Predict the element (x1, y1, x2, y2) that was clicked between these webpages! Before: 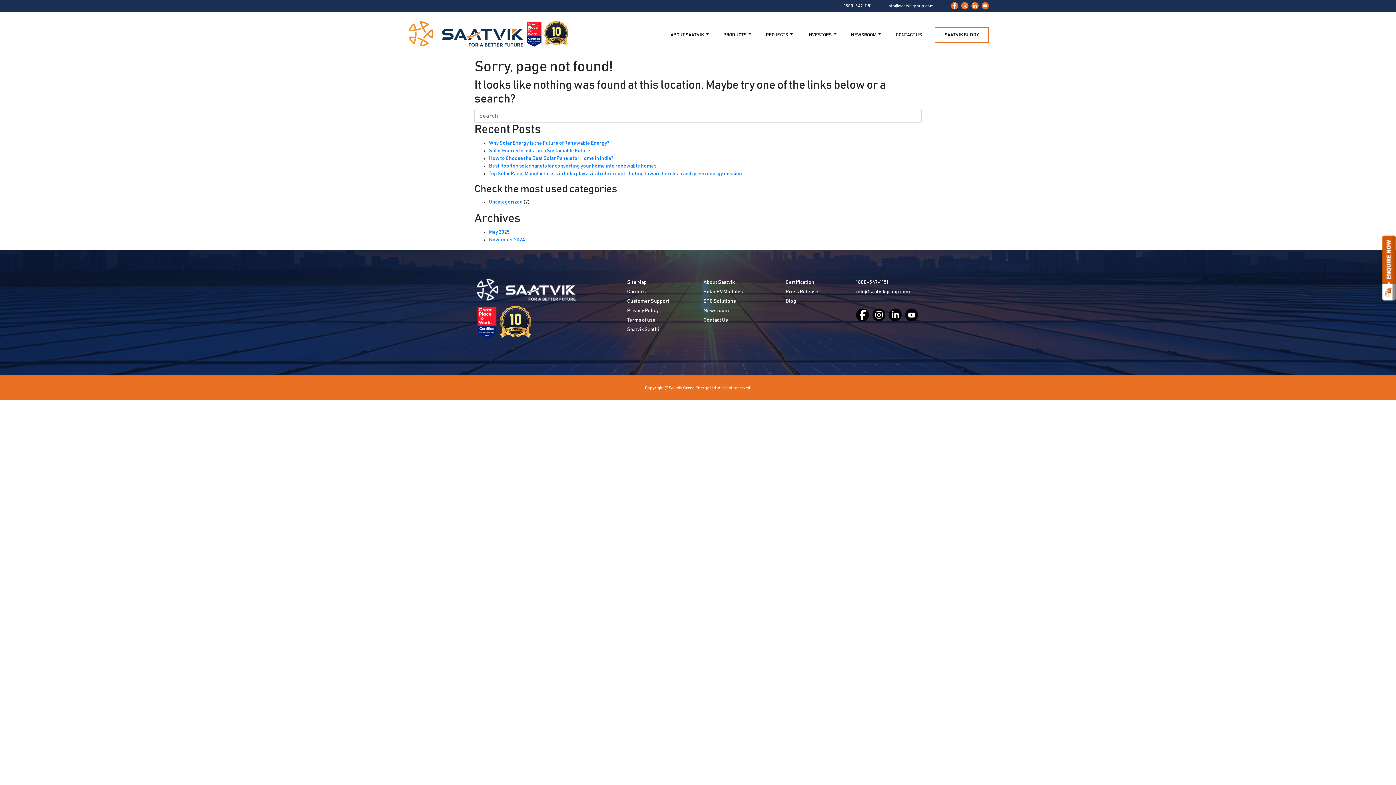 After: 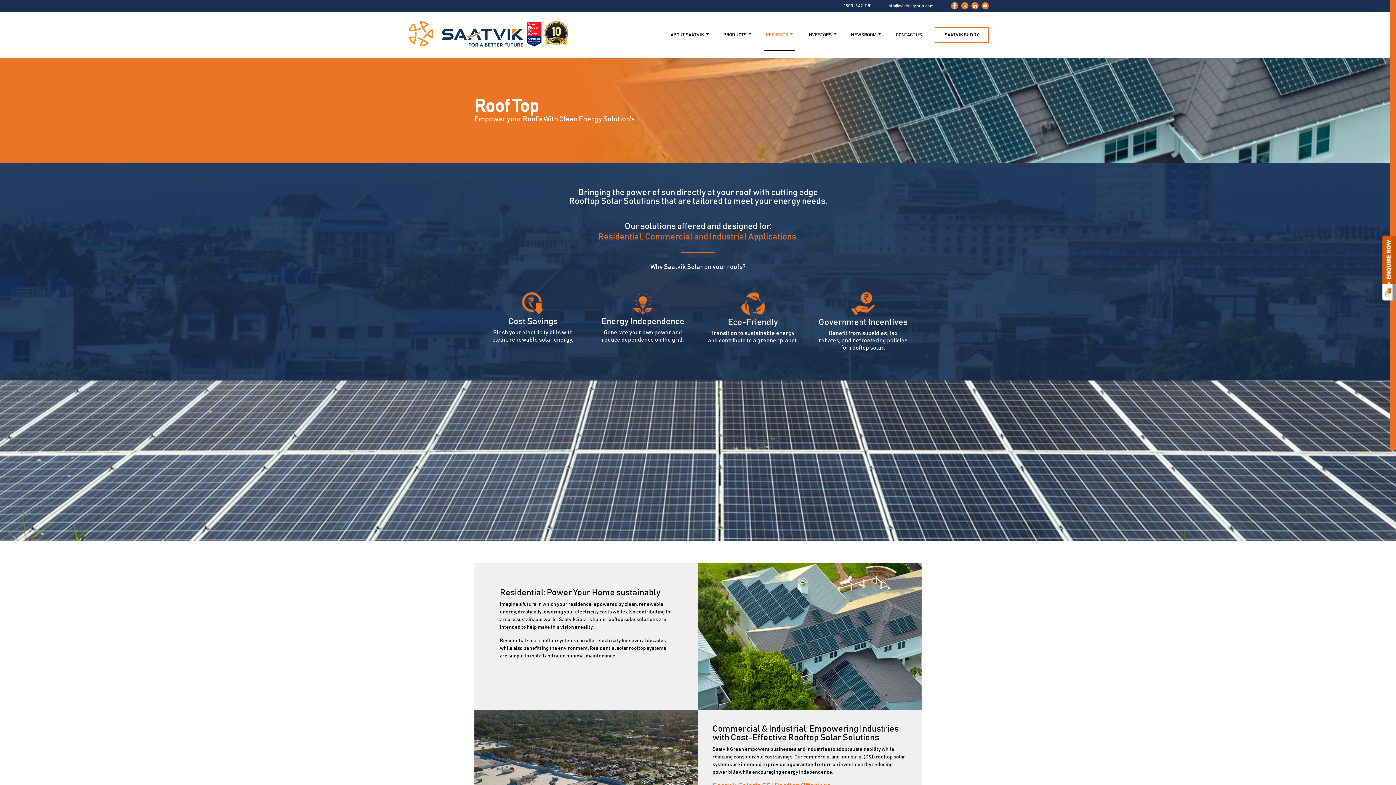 Action: bbox: (703, 297, 736, 305) label: EPC Solutions